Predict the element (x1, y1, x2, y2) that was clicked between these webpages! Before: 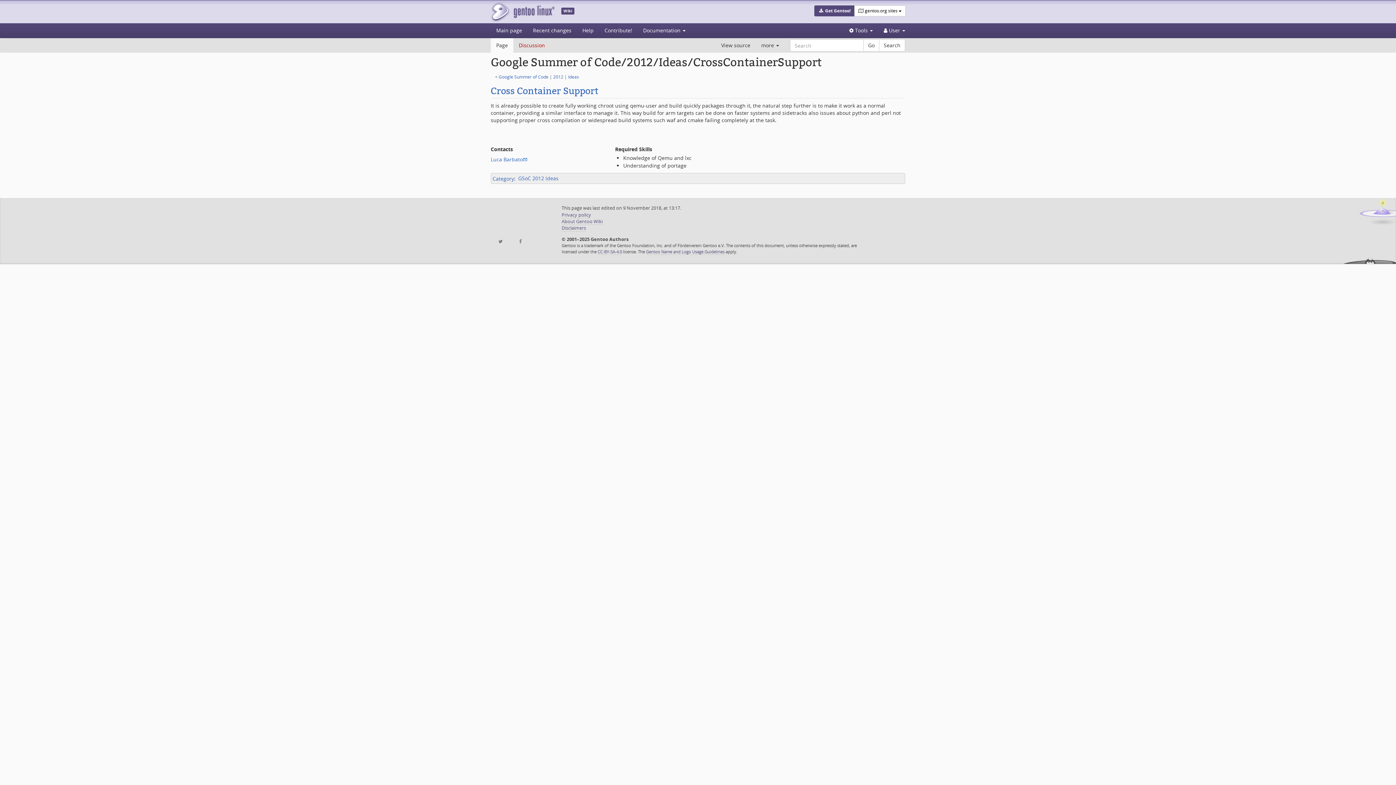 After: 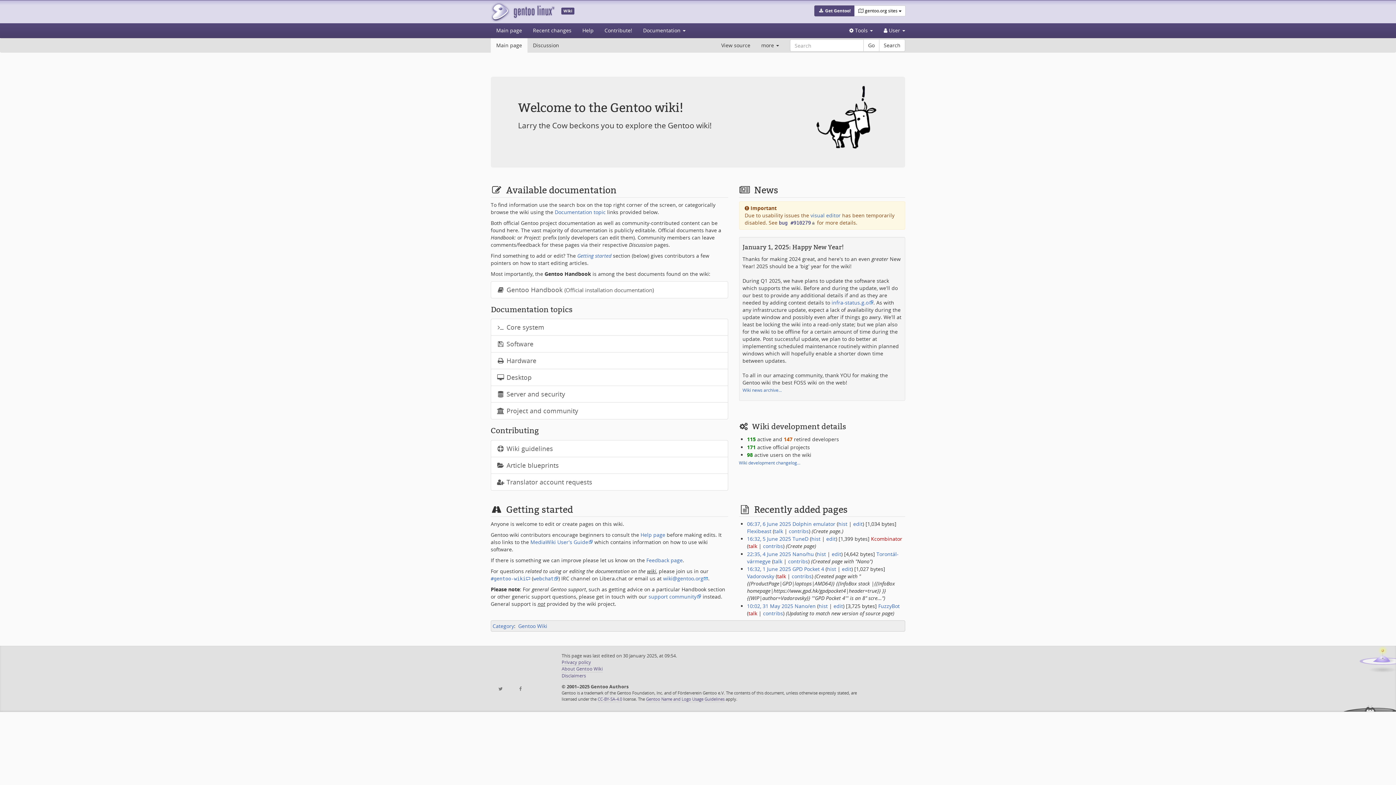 Action: bbox: (485, 0, 559, 23)